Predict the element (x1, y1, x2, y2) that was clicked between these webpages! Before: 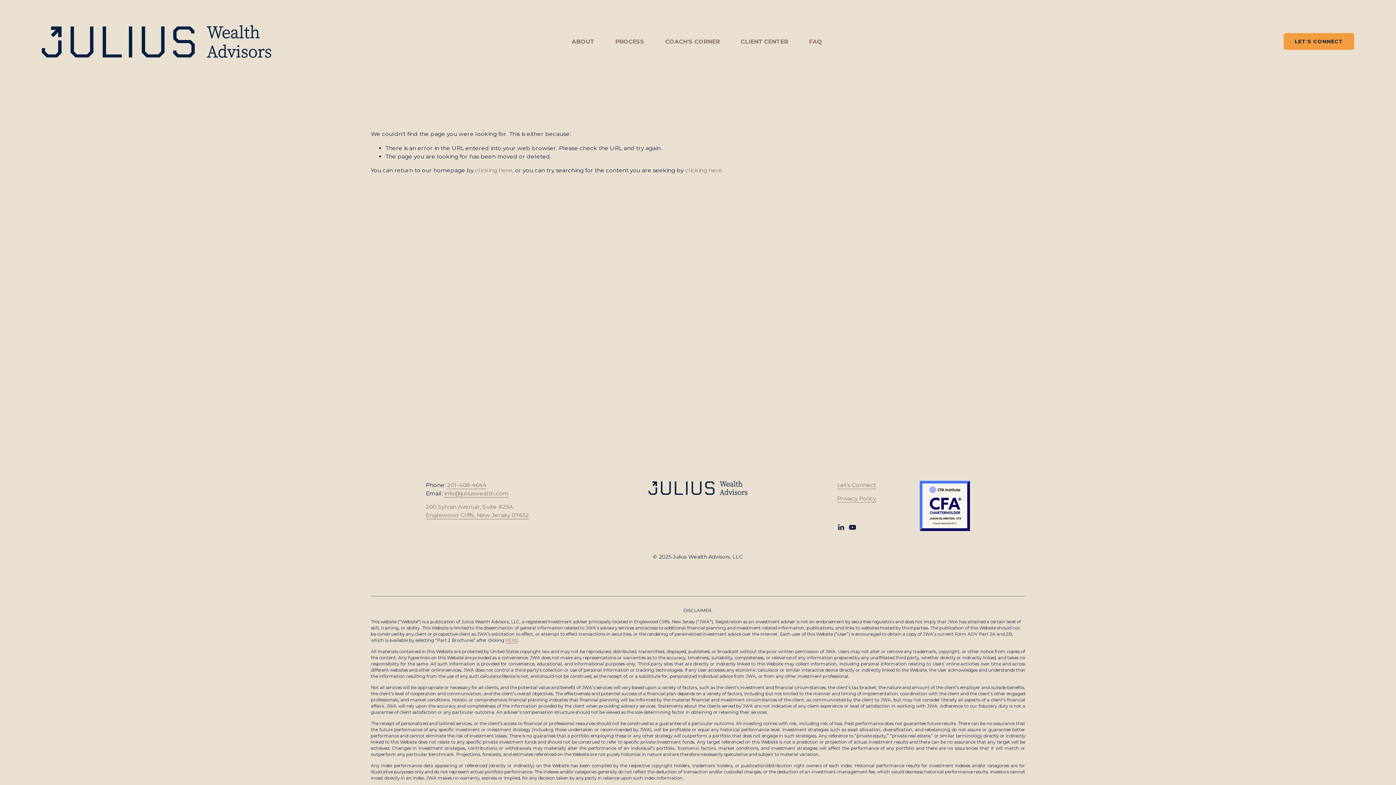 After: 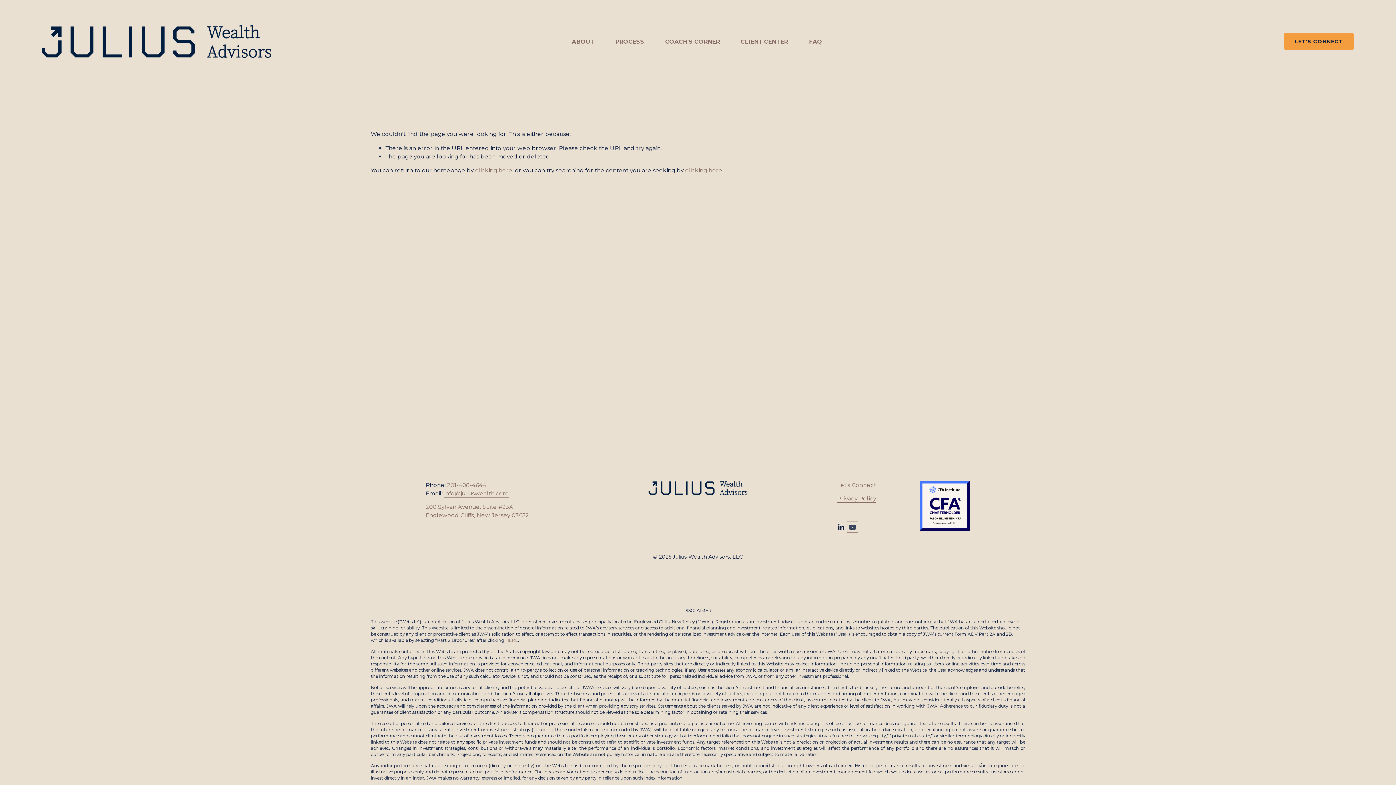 Action: label: YouTube bbox: (849, 524, 856, 531)